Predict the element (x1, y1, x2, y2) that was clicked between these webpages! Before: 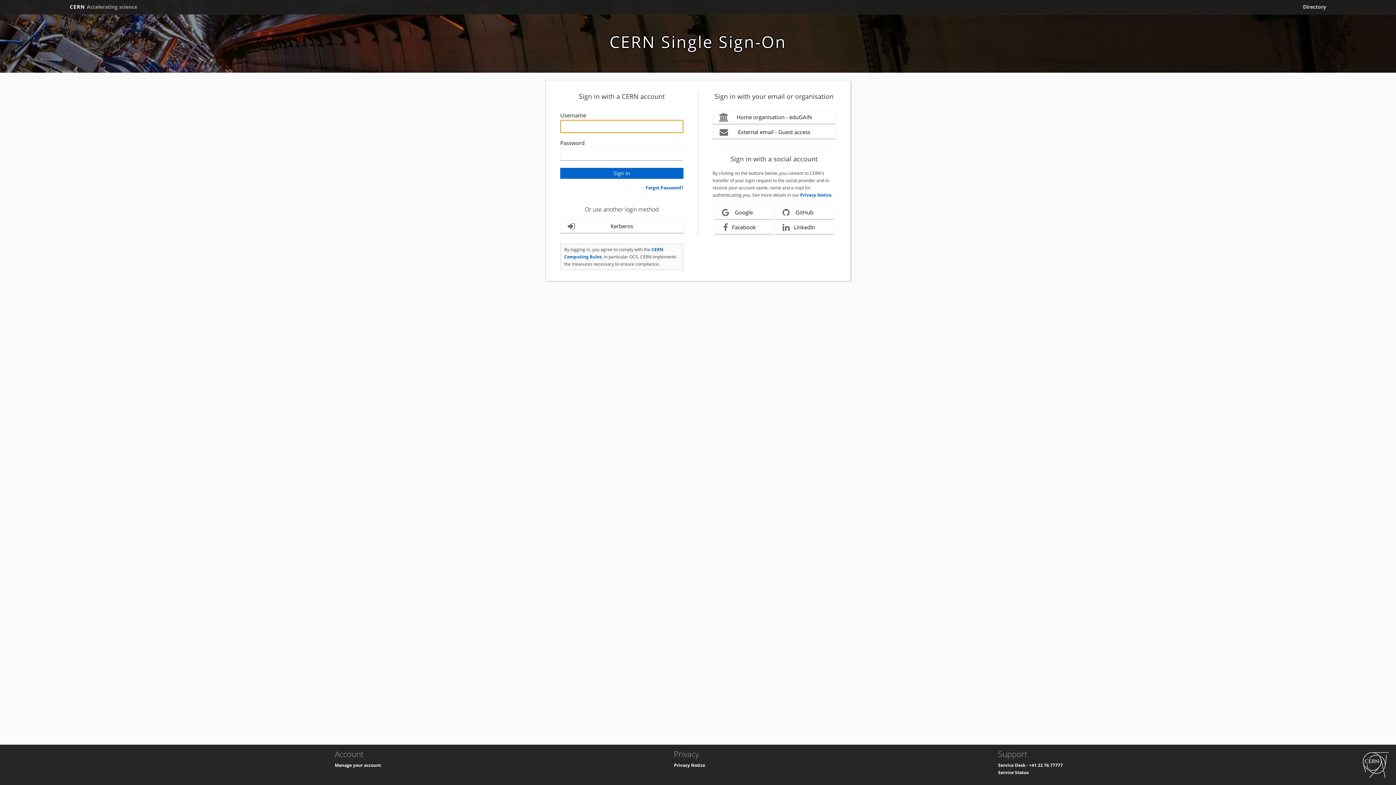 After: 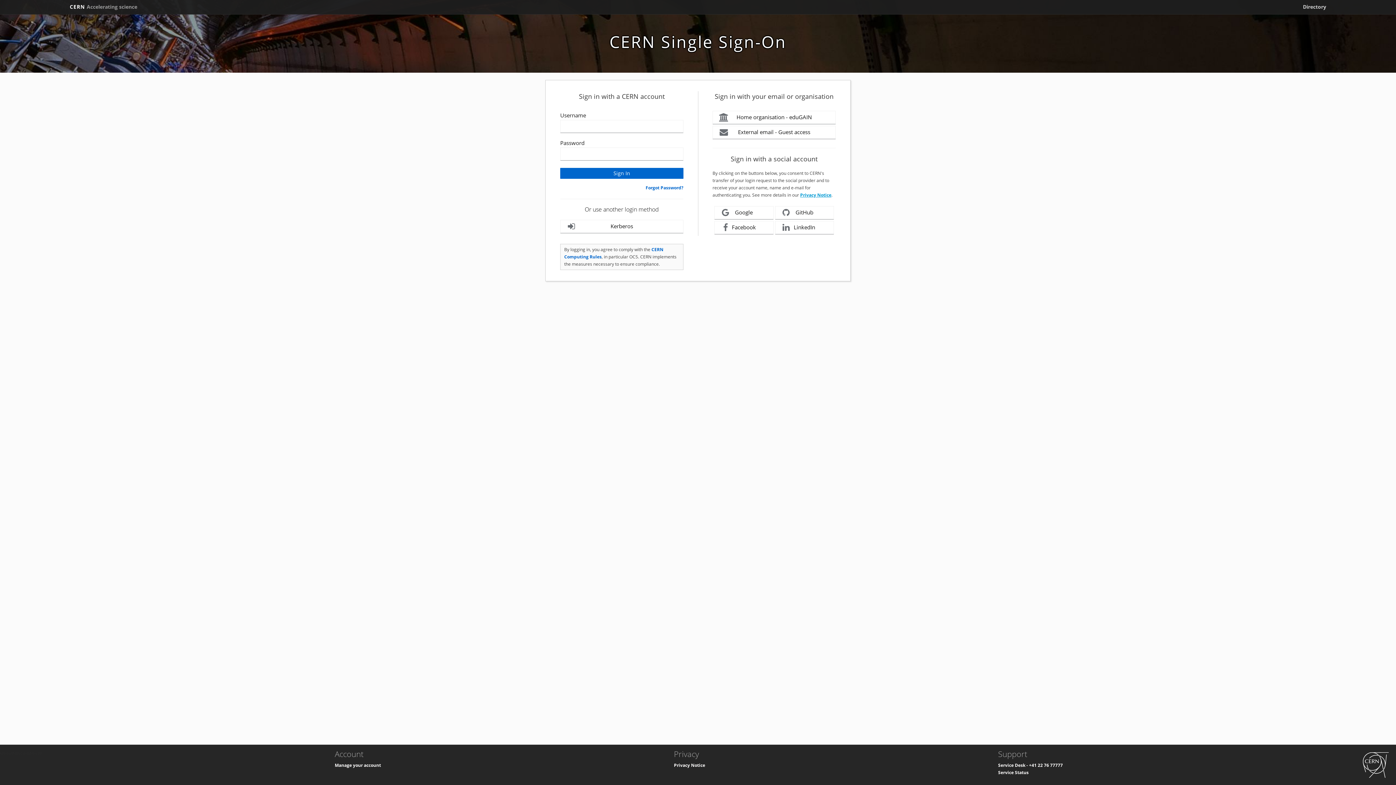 Action: bbox: (800, 192, 831, 198) label: Privacy Notice